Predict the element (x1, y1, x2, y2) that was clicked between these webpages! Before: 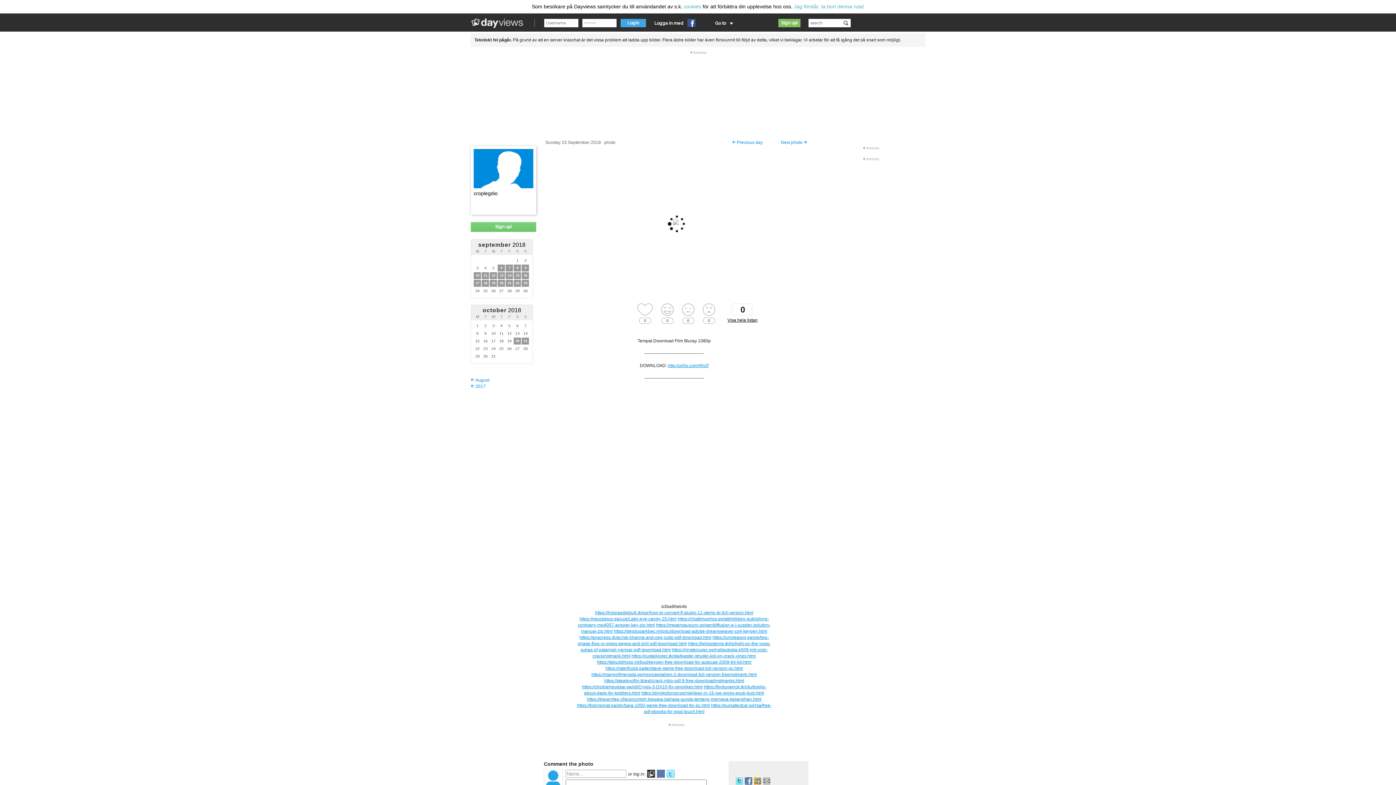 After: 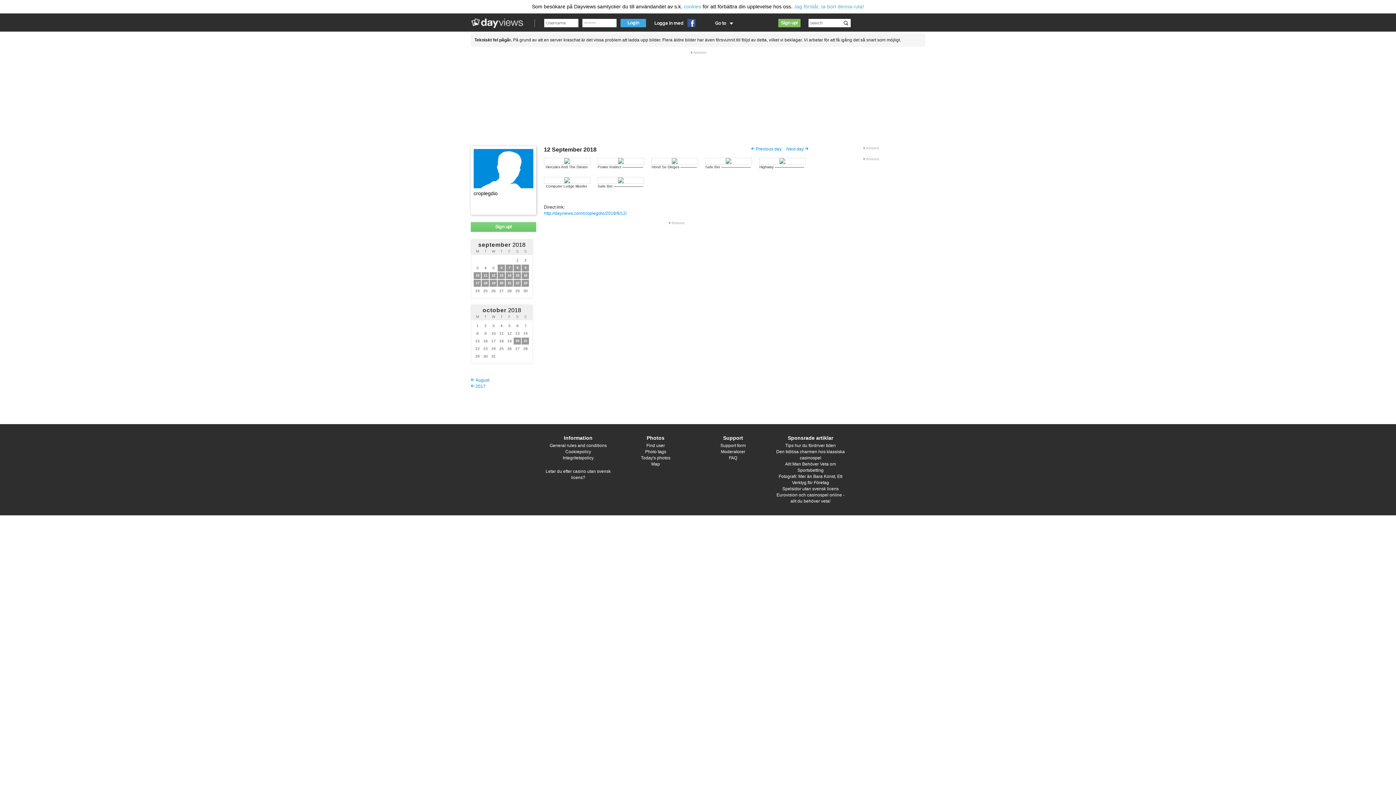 Action: label: 12 bbox: (491, 273, 495, 277)